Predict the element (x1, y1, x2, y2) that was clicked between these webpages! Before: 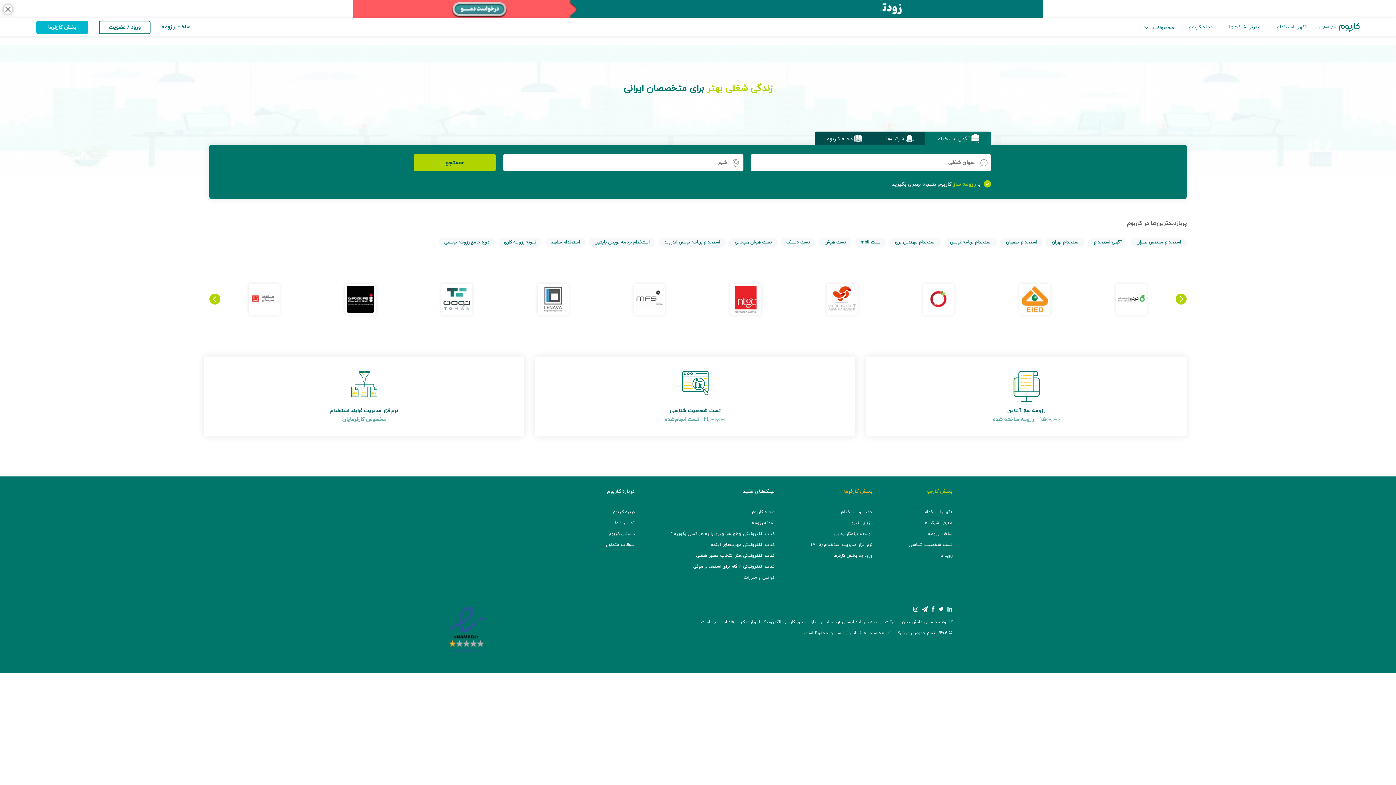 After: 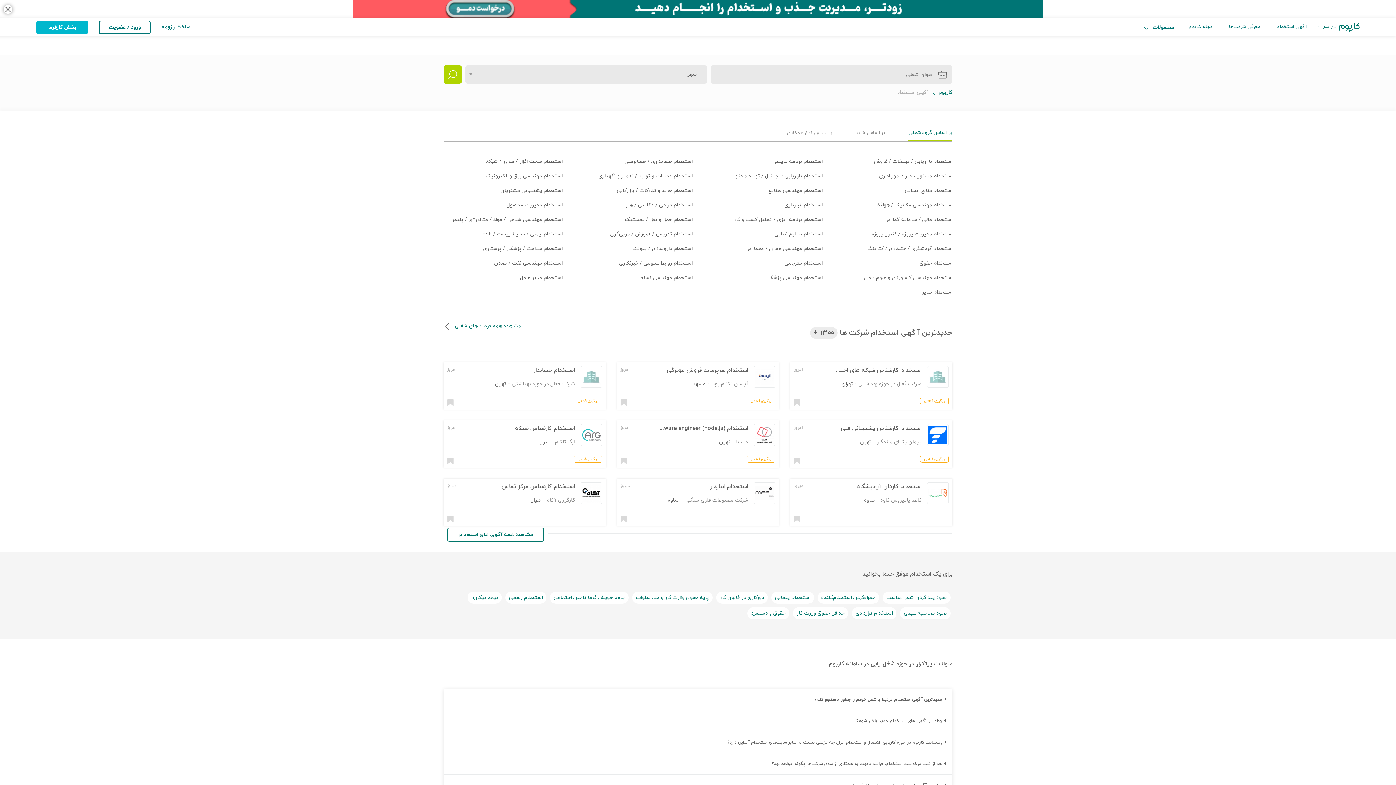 Action: bbox: (1275, 22, 1309, 30) label: آگهی استخدام